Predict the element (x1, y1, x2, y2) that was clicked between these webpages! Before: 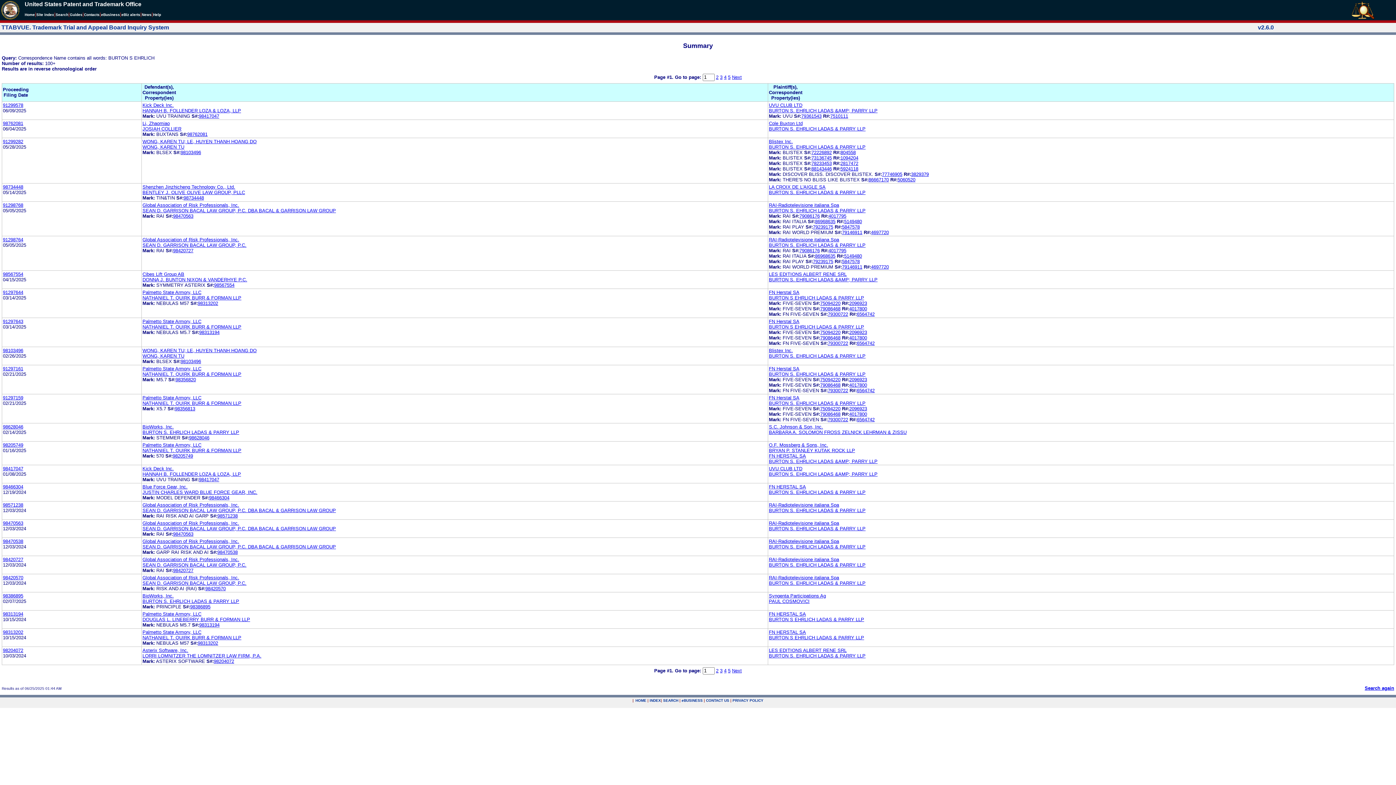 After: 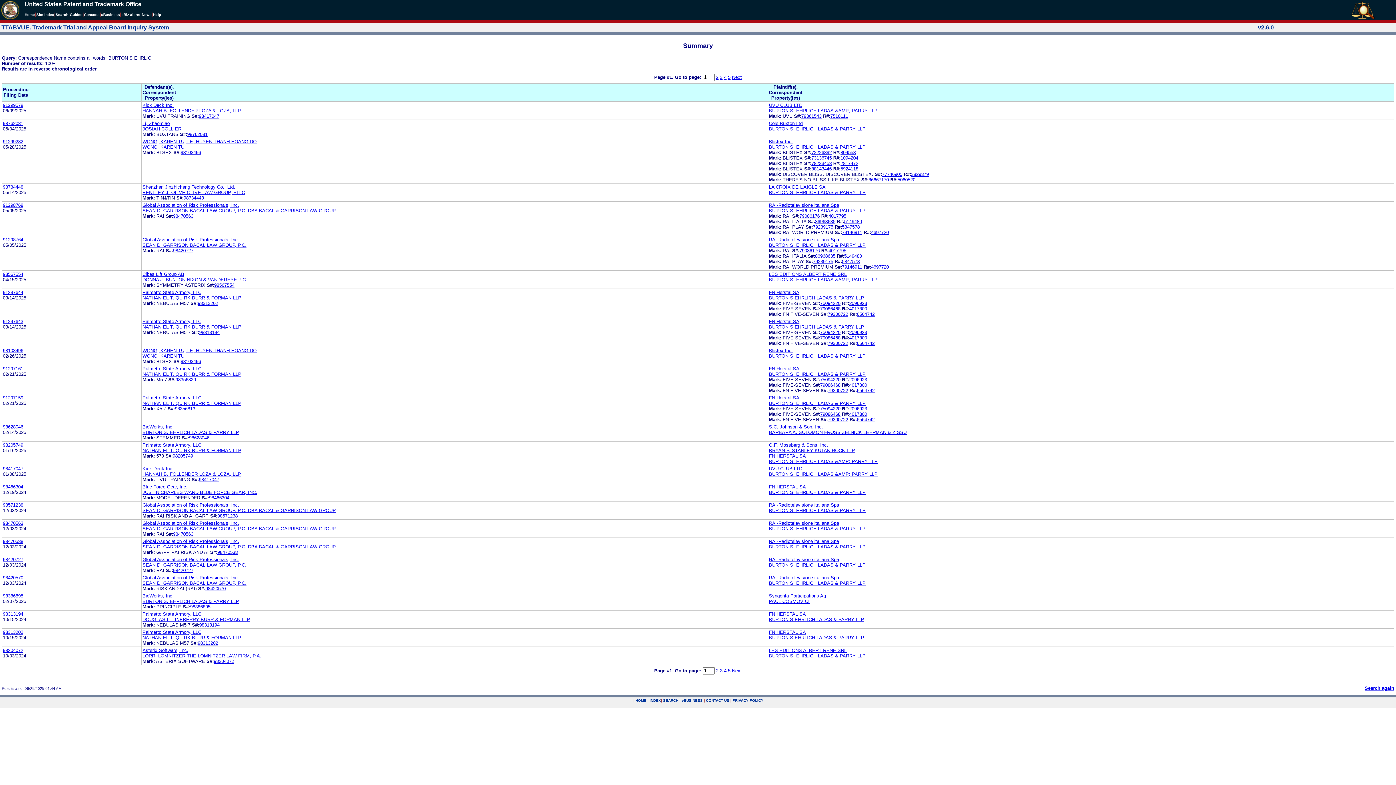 Action: label: 98470538 bbox: (217, 549, 237, 555)